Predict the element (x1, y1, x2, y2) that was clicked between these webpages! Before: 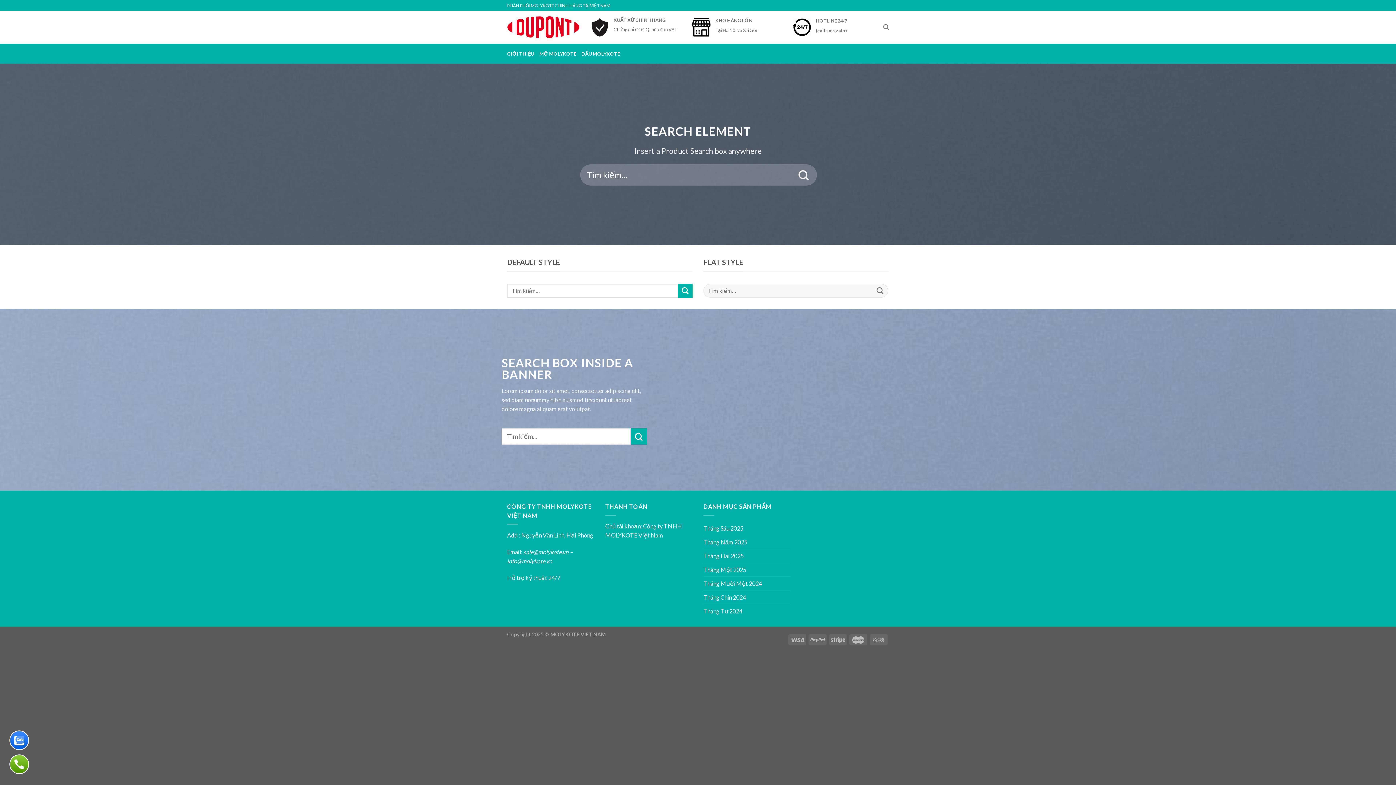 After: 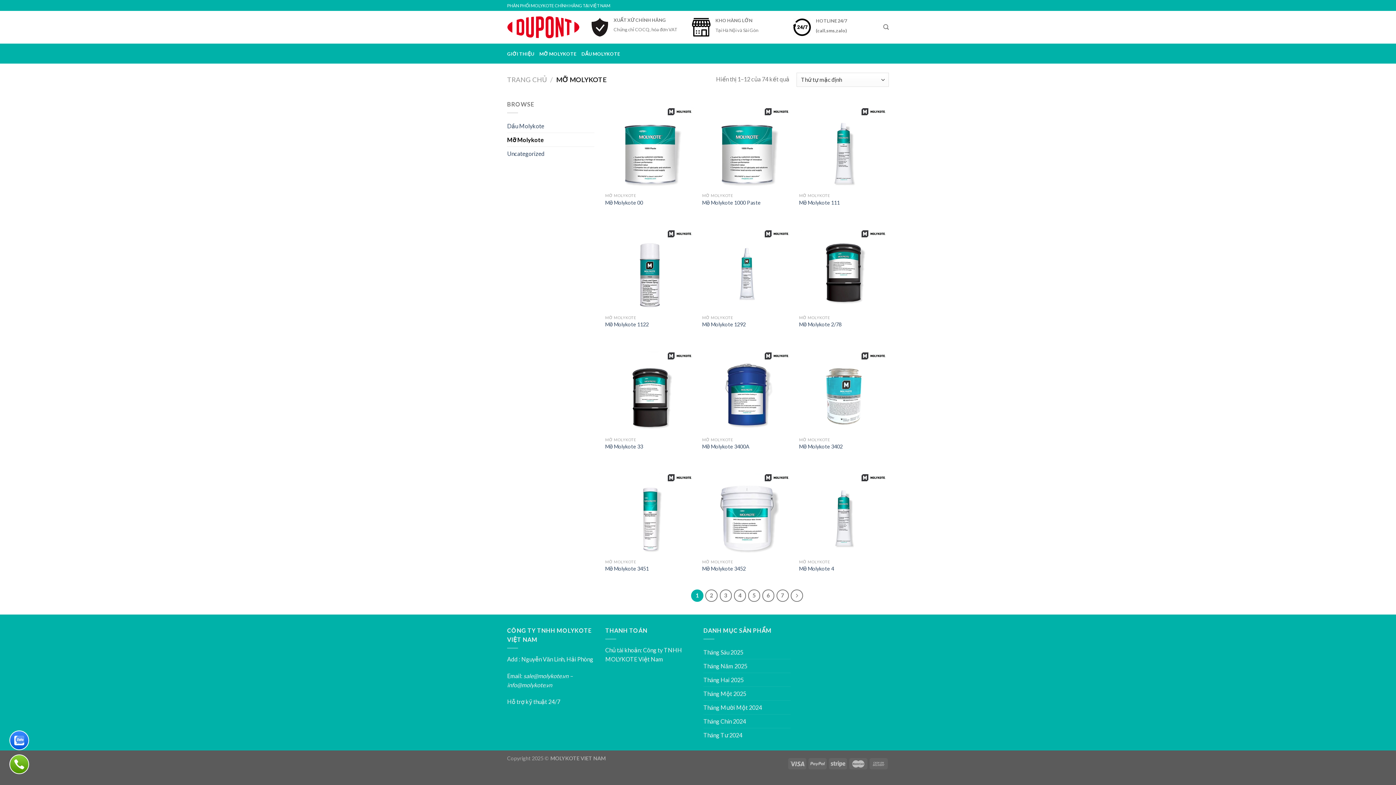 Action: bbox: (539, 46, 576, 60) label: MỠ MOLYKOTE